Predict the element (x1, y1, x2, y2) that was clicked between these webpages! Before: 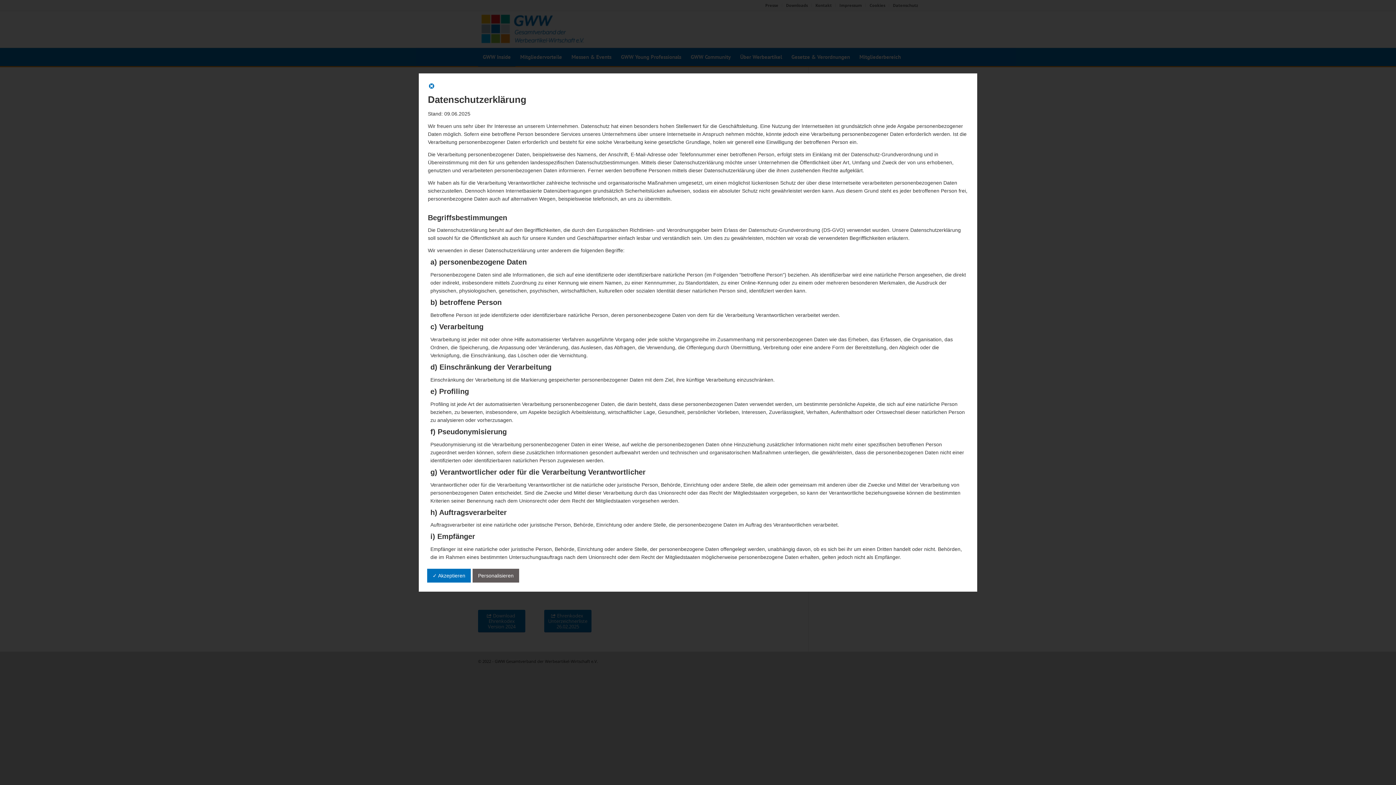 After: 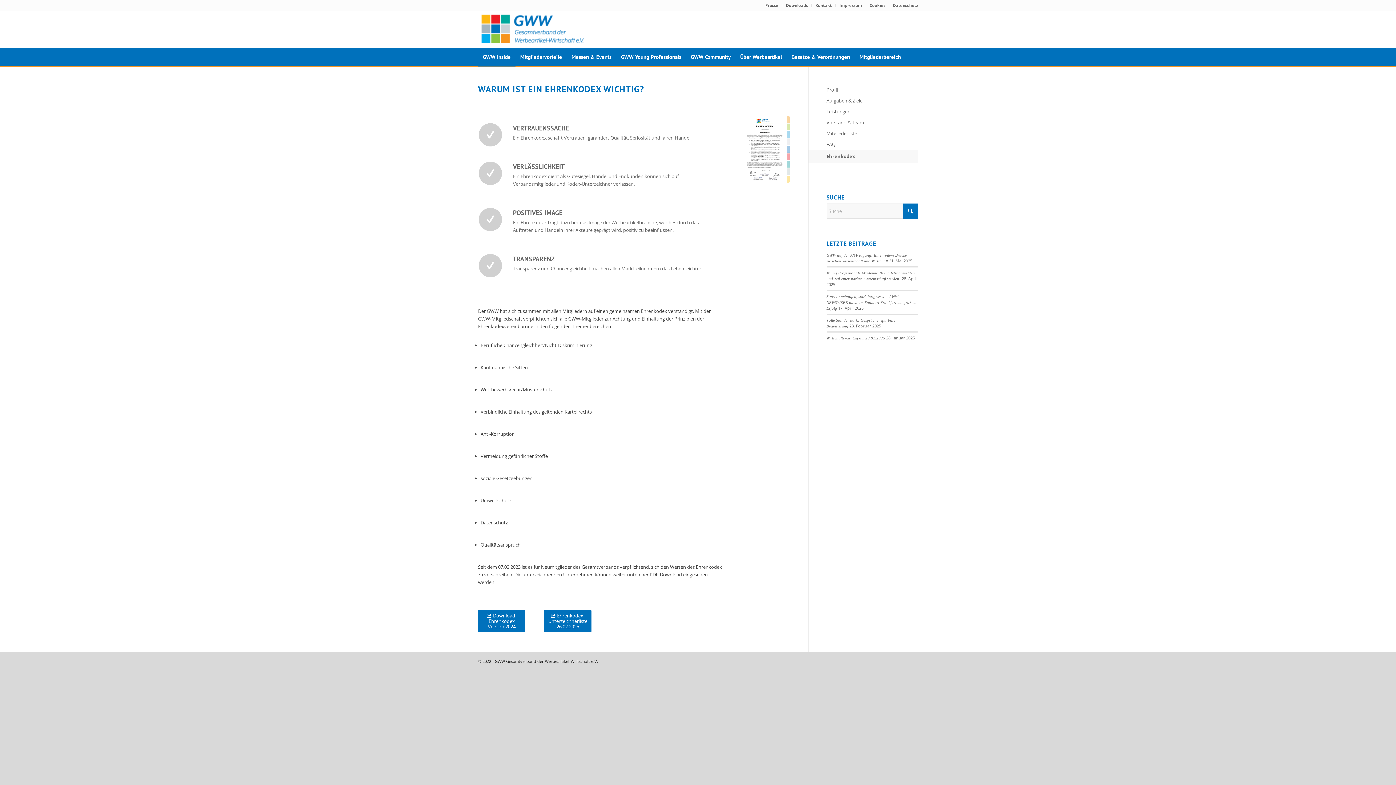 Action: bbox: (428, 84, 435, 90)